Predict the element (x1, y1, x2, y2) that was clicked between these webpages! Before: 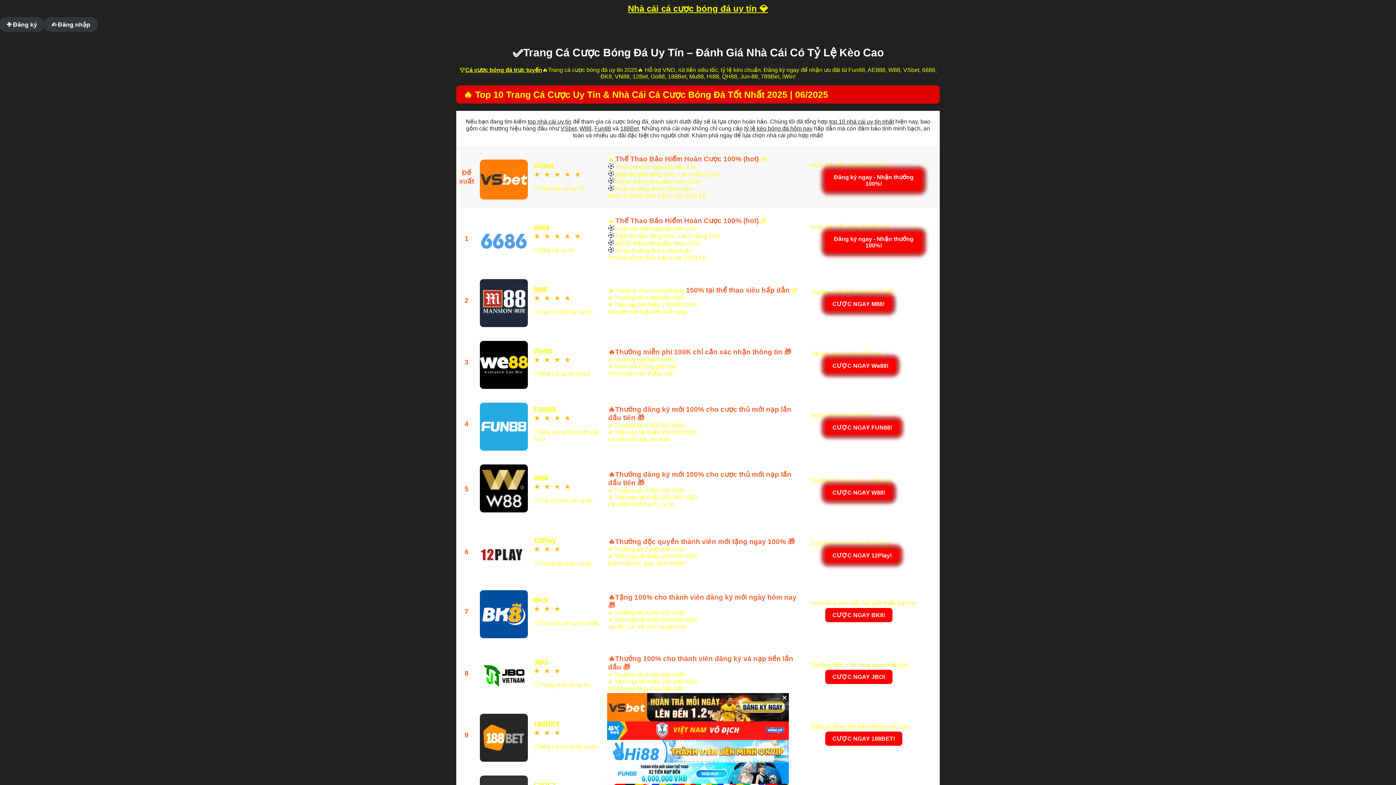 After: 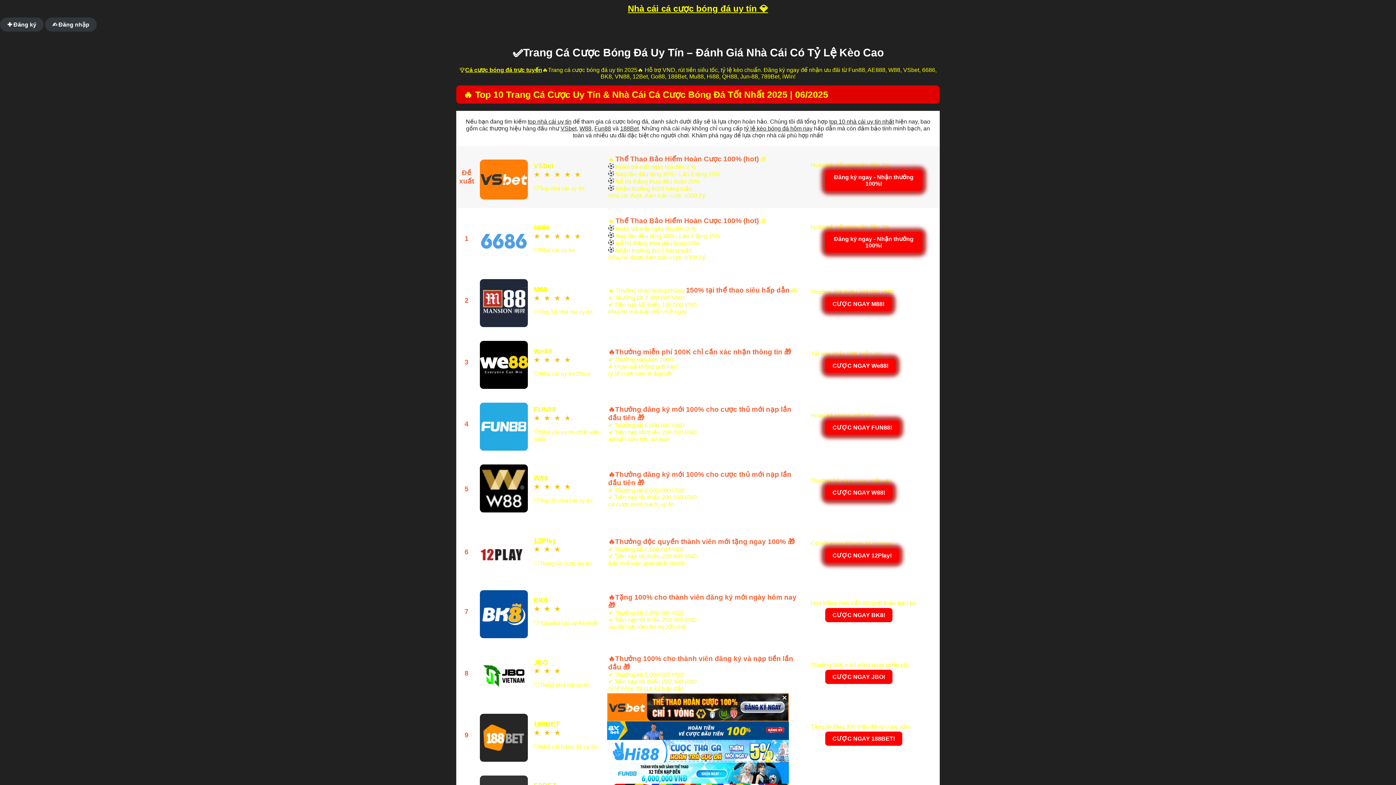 Action: label: 188Bet bbox: (620, 125, 638, 131)